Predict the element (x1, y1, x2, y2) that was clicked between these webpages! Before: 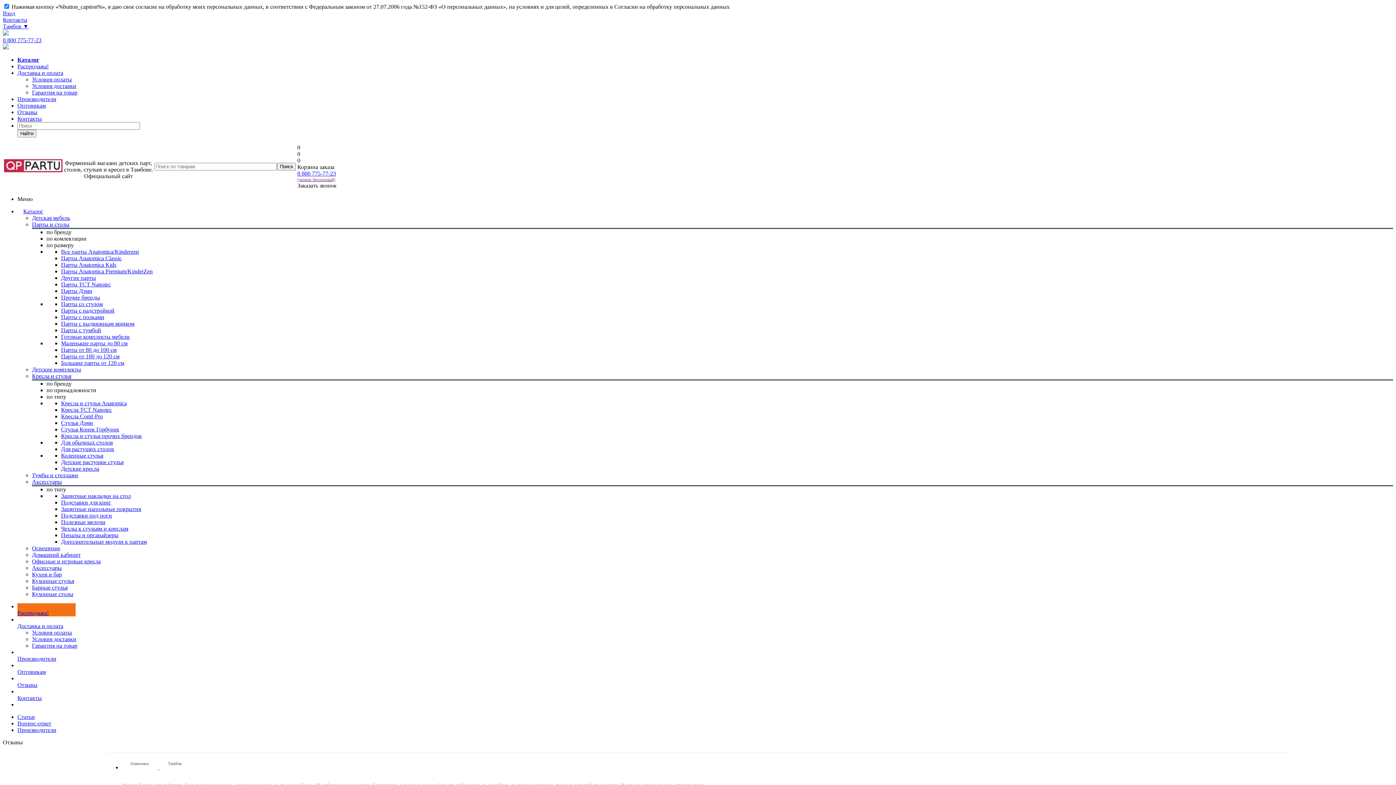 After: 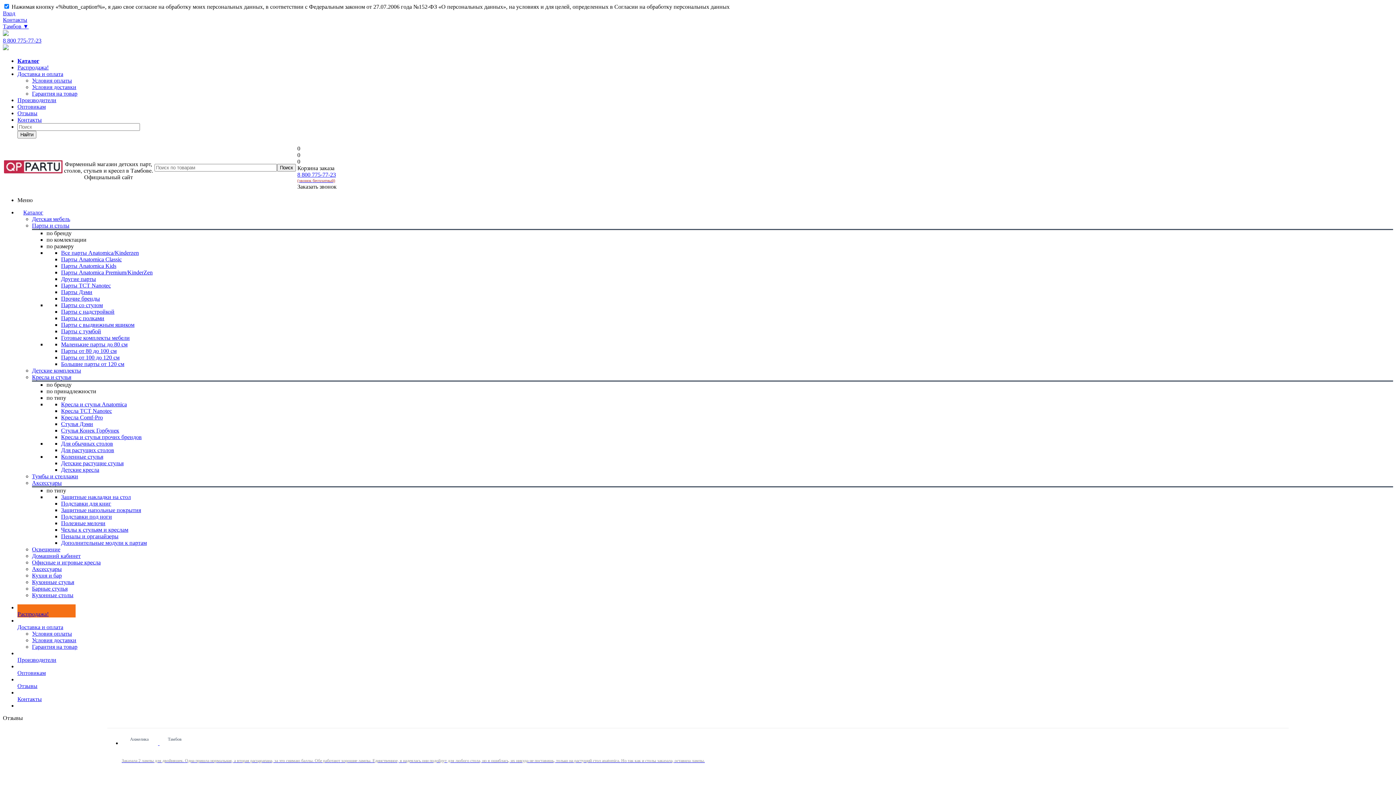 Action: bbox: (17, 684, 46, 706) label: Контакты